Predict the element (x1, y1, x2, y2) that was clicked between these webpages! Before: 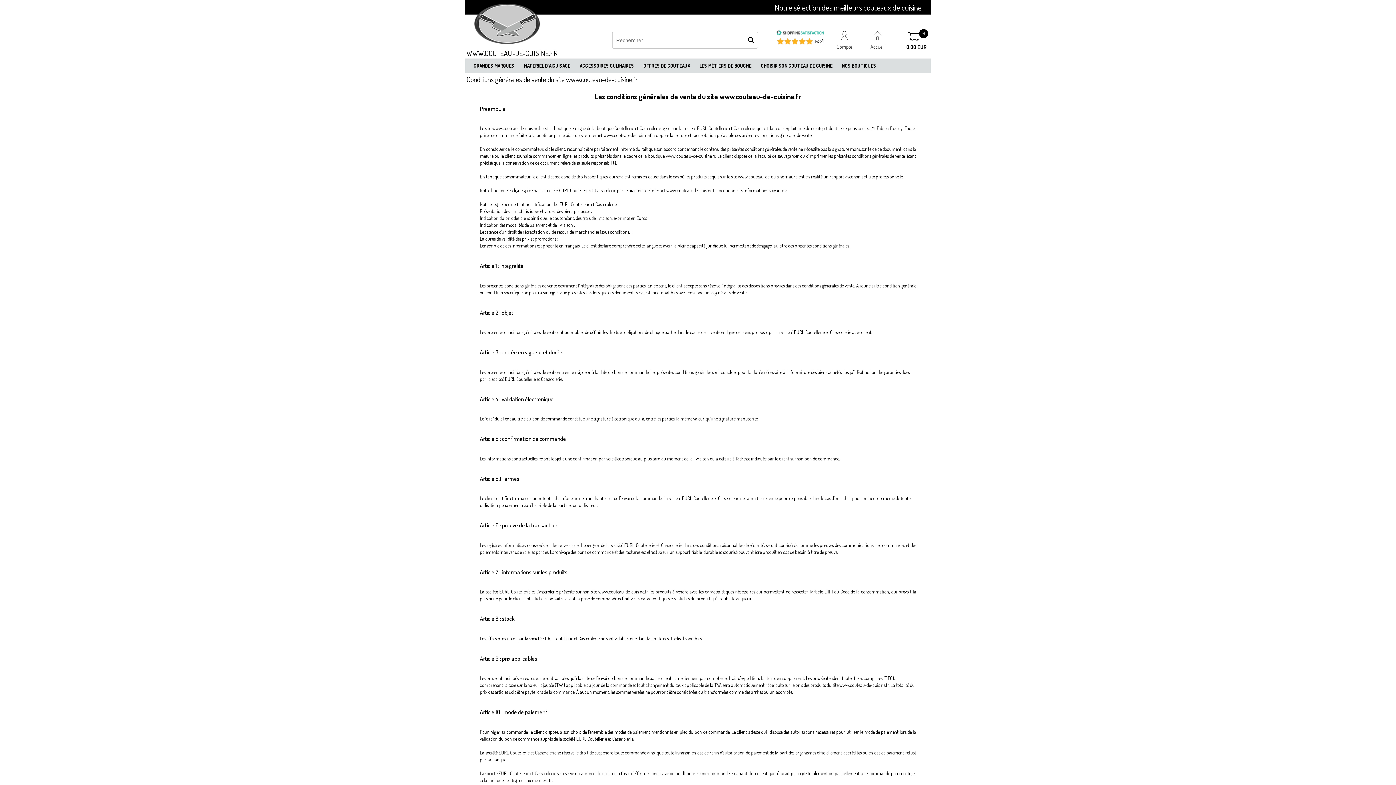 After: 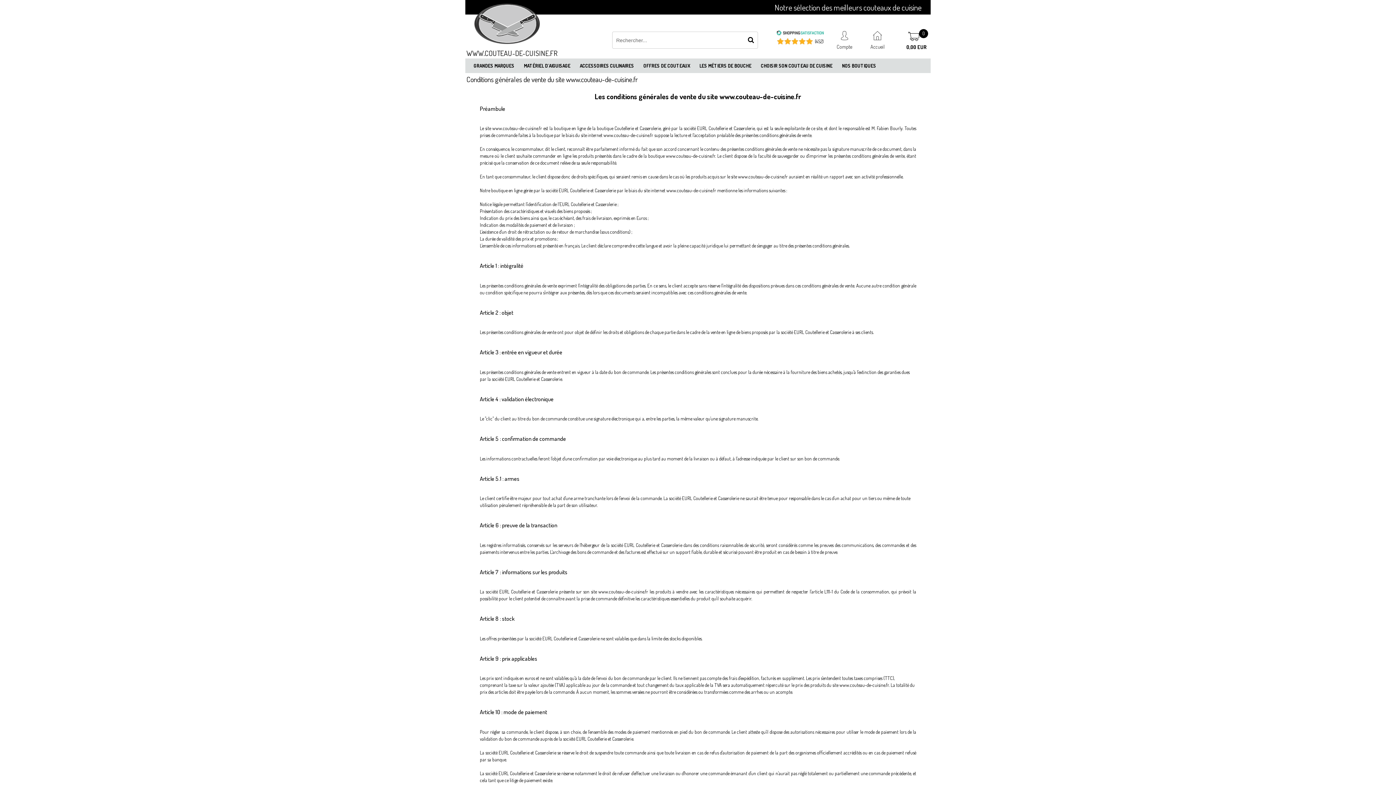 Action: bbox: (776, 30, 824, 36) label: Shopping Satisfaction